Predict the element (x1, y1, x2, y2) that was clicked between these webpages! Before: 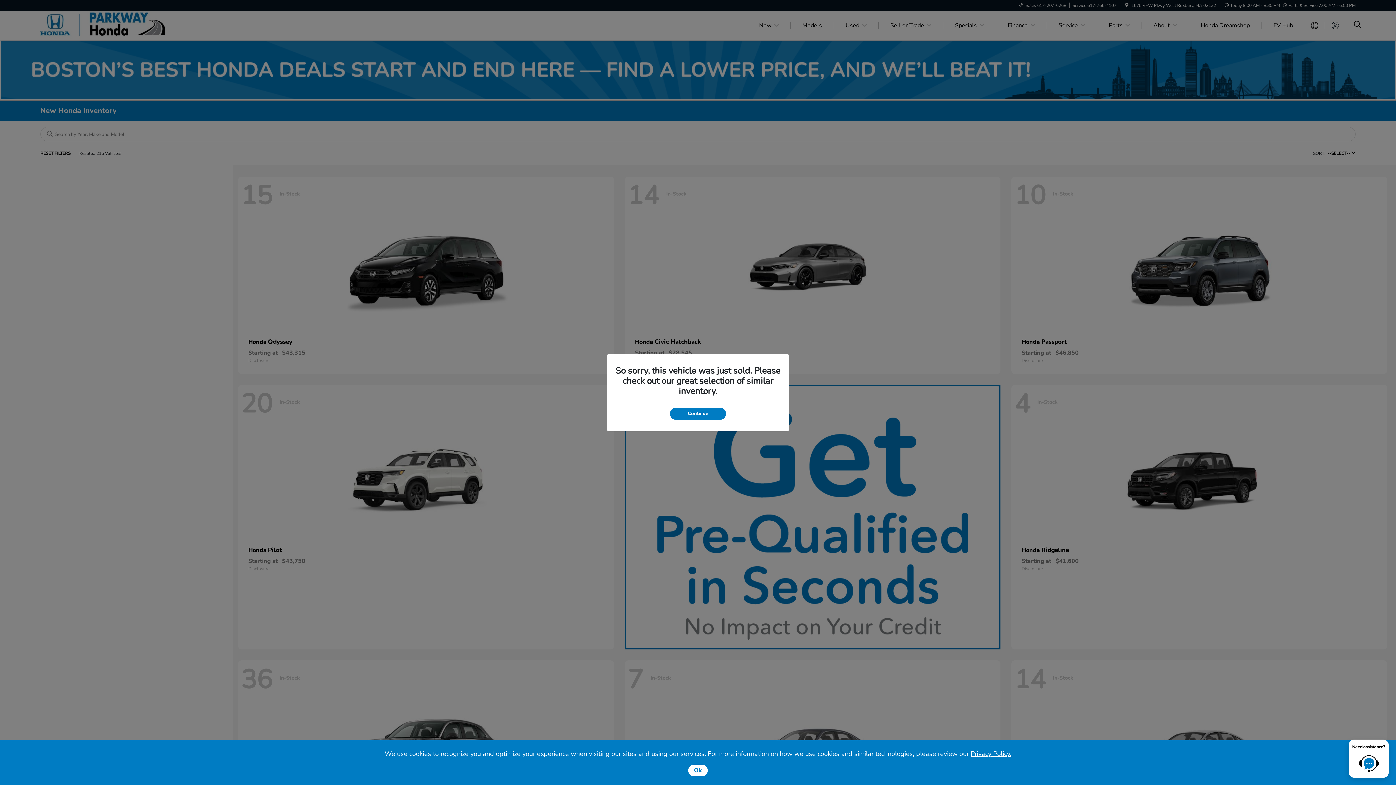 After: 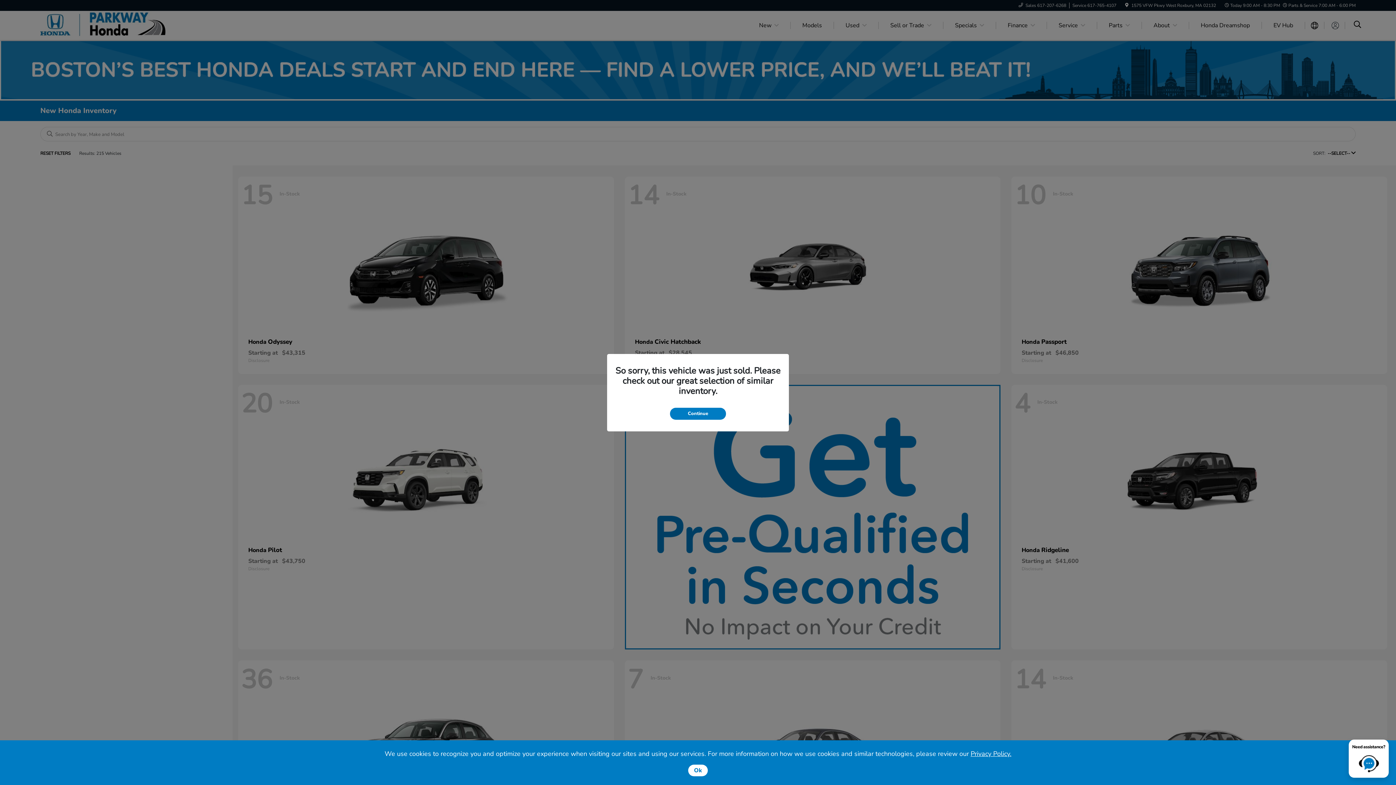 Action: bbox: (970, 749, 1011, 758) label: Privacy Policy.